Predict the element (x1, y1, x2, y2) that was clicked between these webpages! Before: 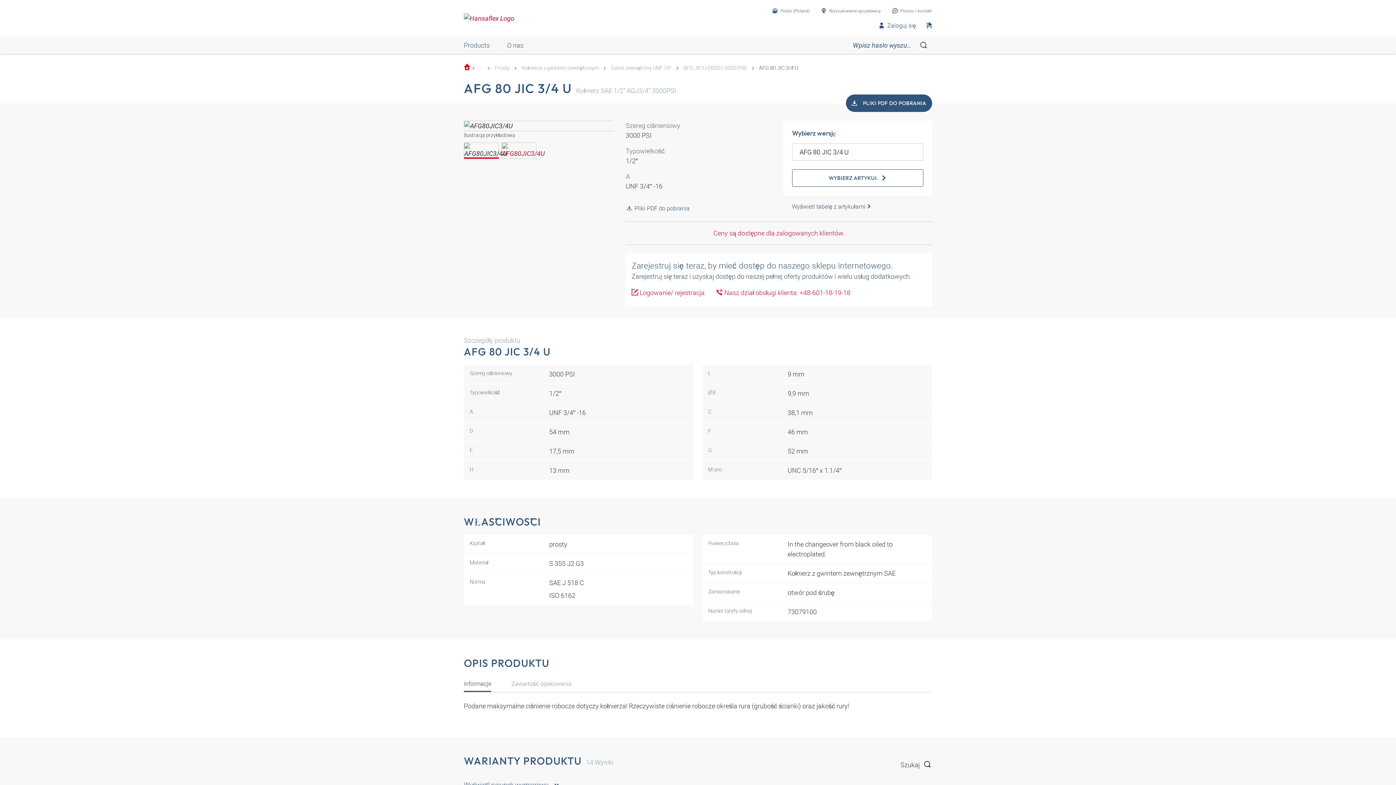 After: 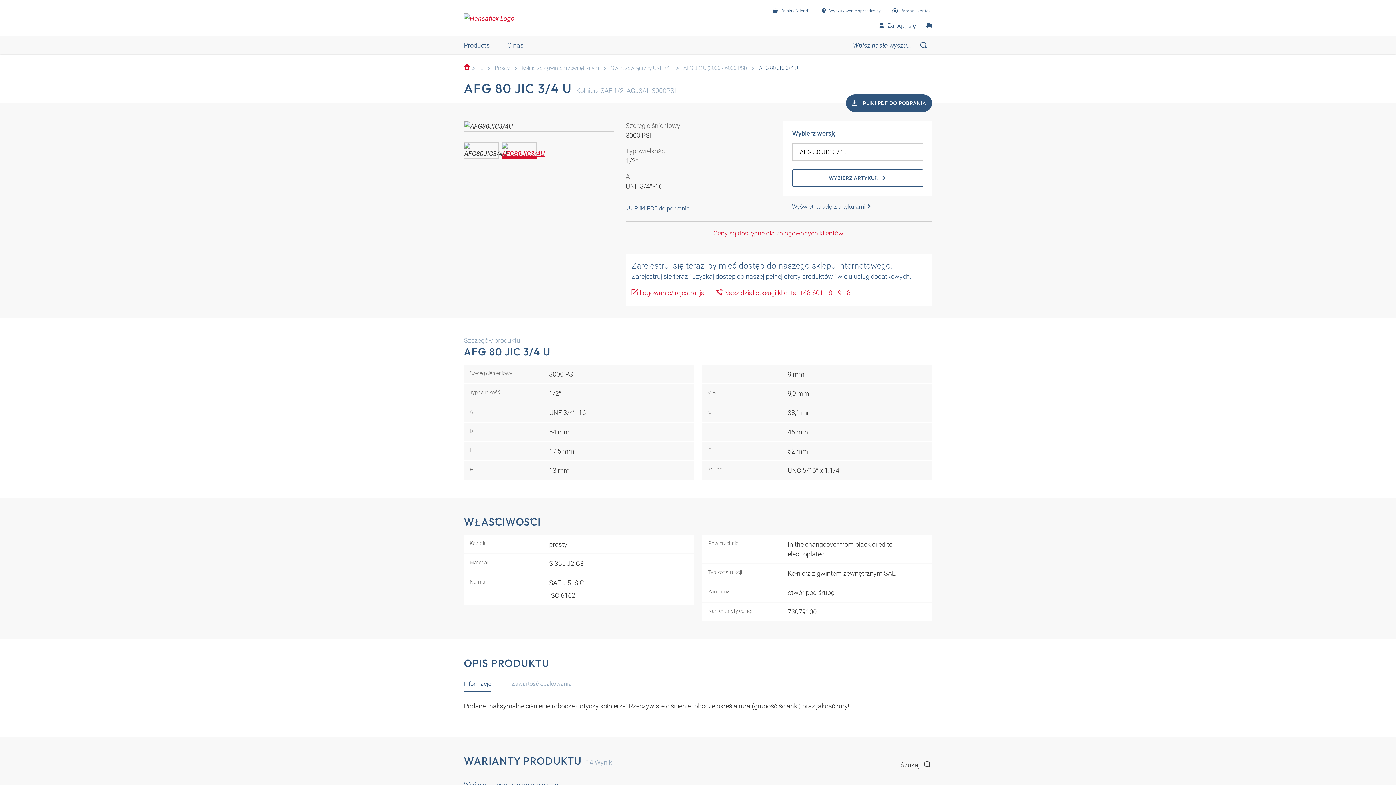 Action: bbox: (501, 142, 536, 158)